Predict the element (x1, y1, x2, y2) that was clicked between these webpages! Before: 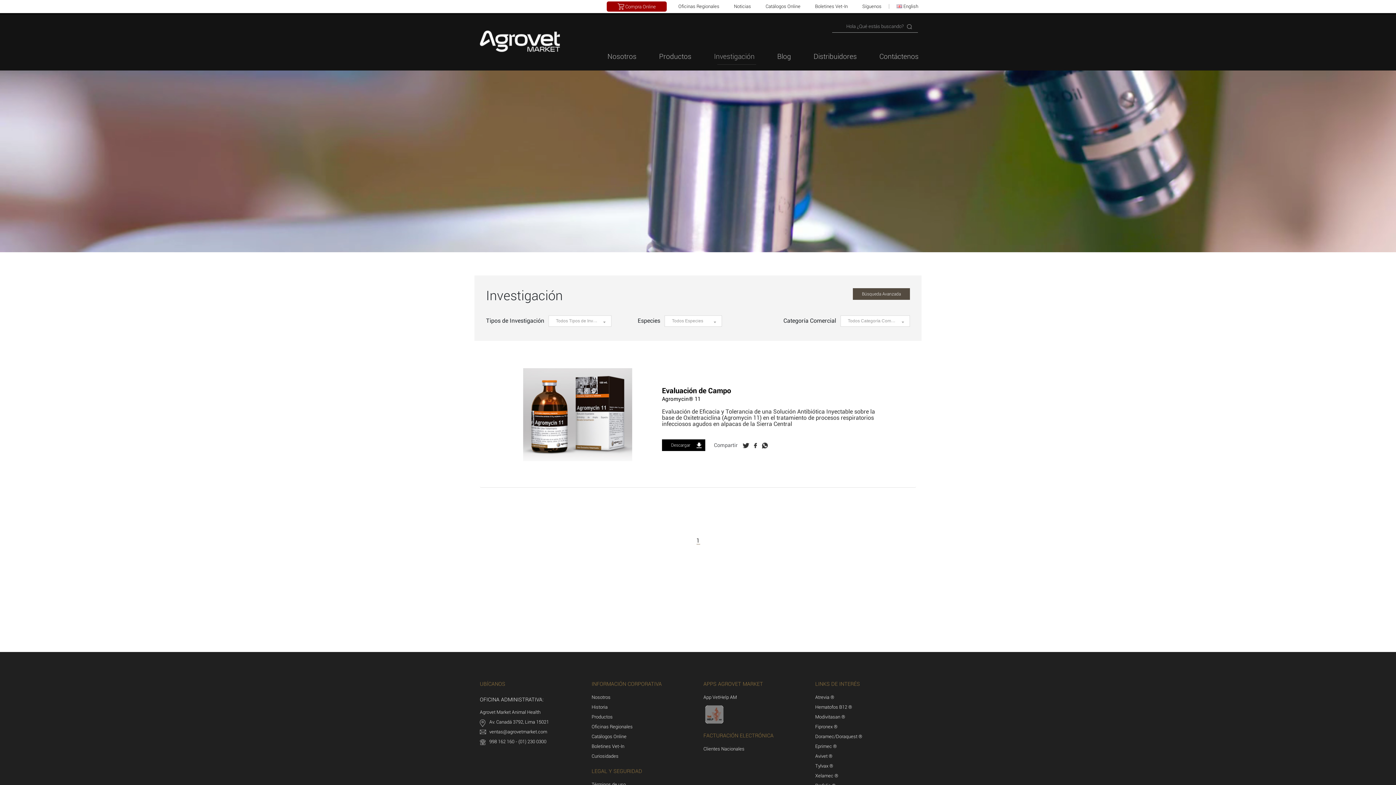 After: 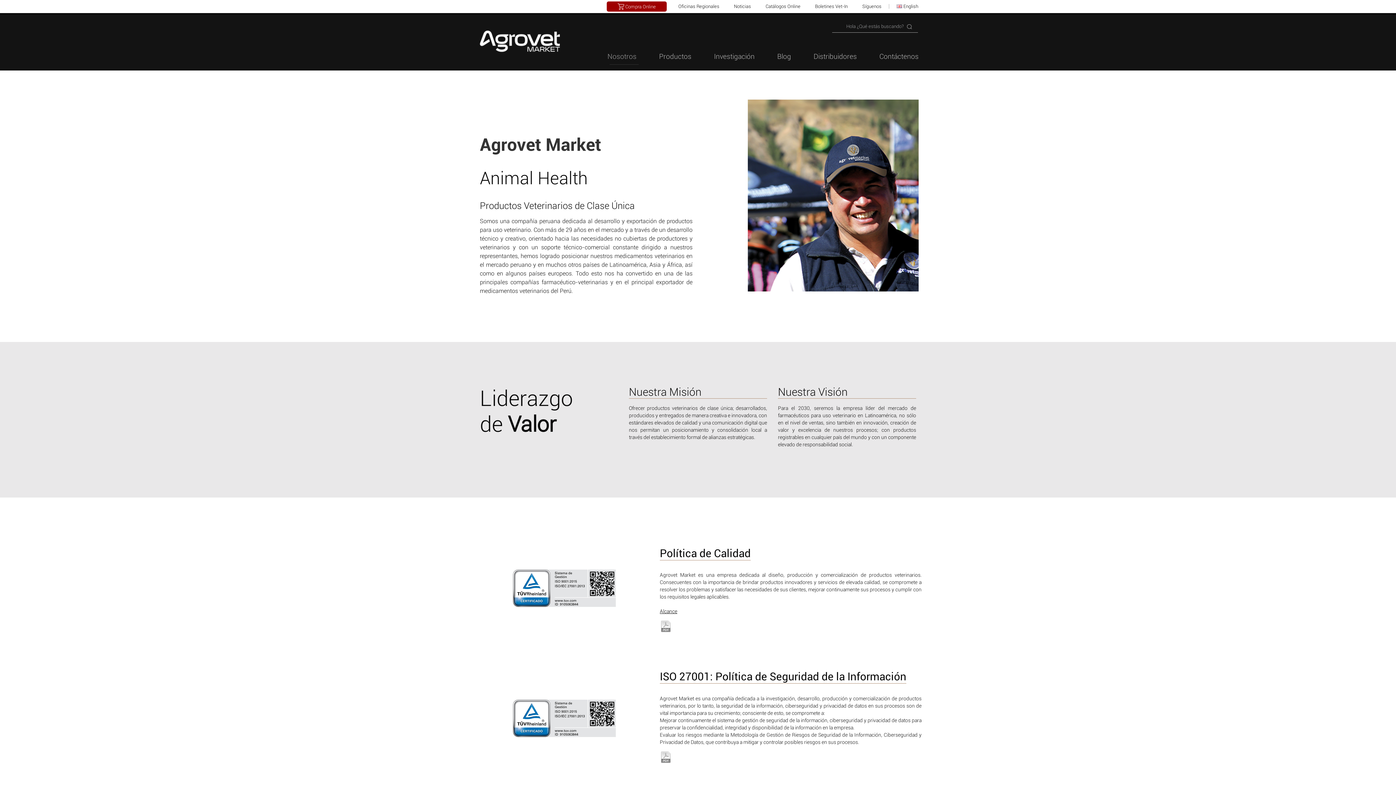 Action: bbox: (591, 694, 692, 703) label: Nosotros